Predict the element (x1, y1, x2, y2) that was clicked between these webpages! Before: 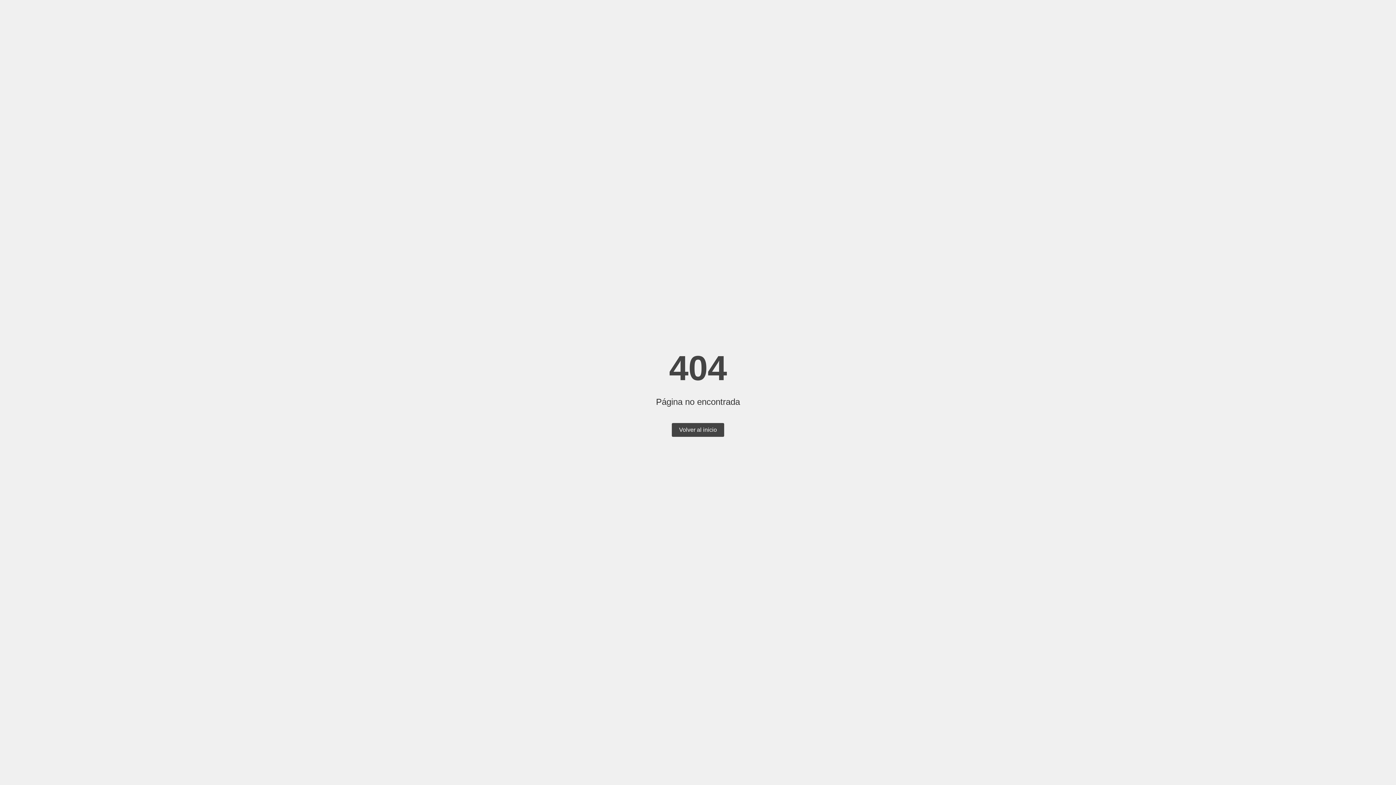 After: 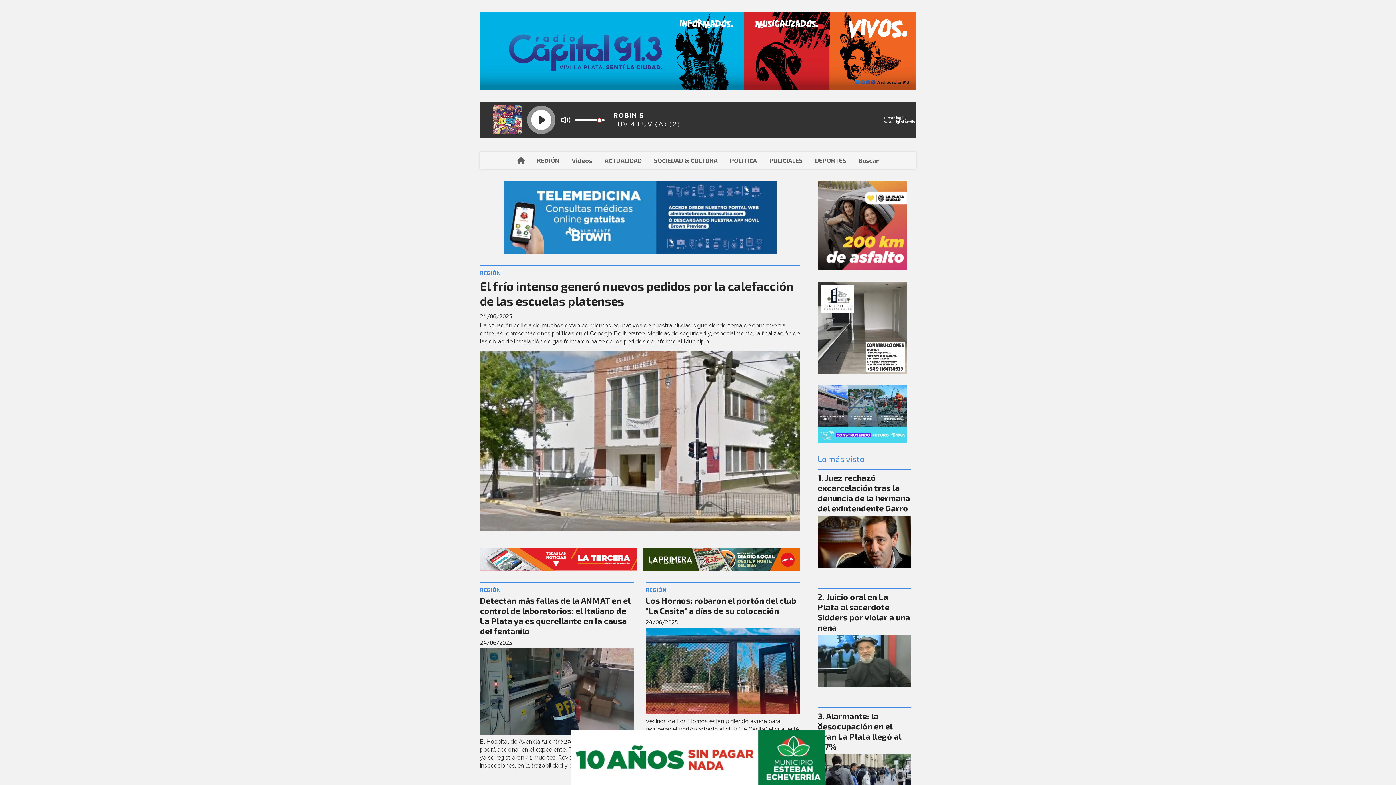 Action: bbox: (672, 423, 724, 437) label: Volver al inicio